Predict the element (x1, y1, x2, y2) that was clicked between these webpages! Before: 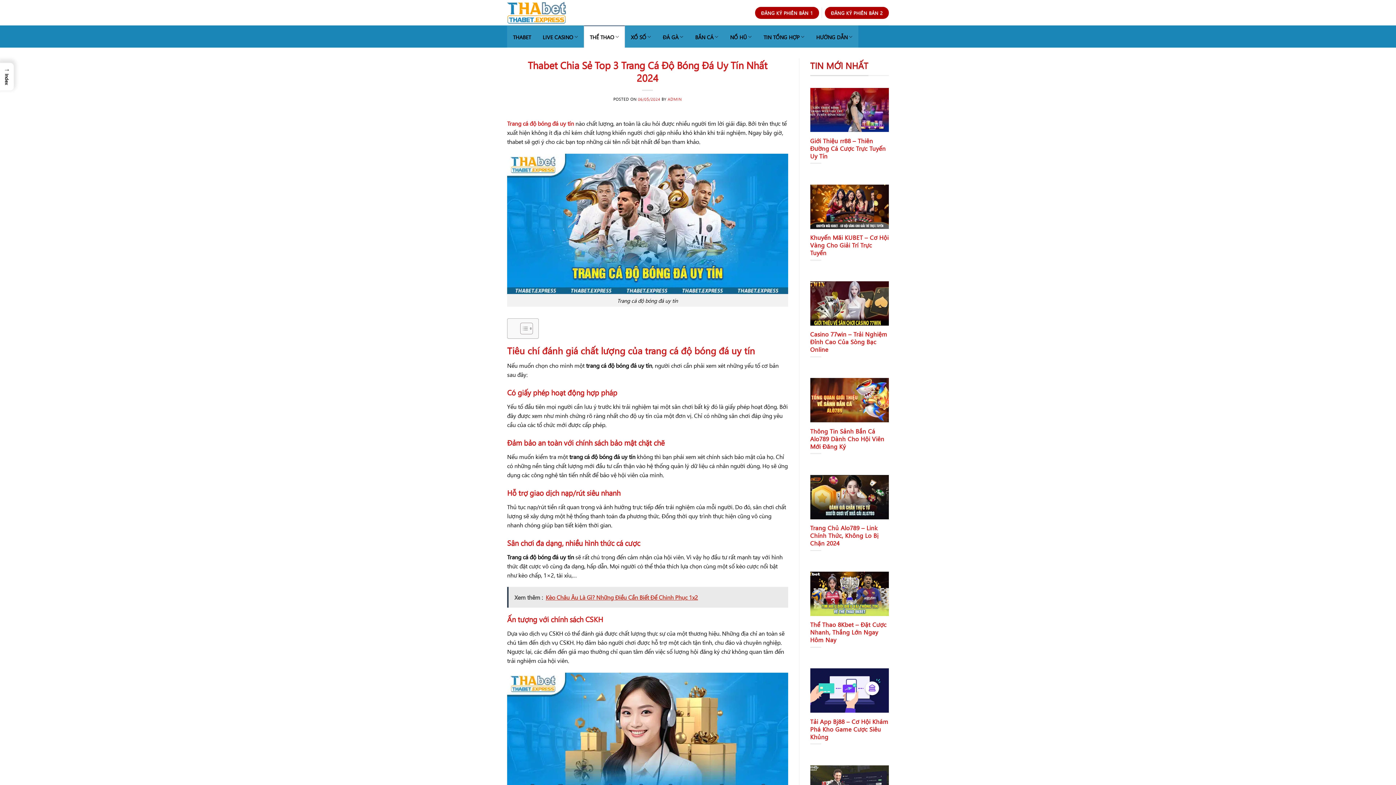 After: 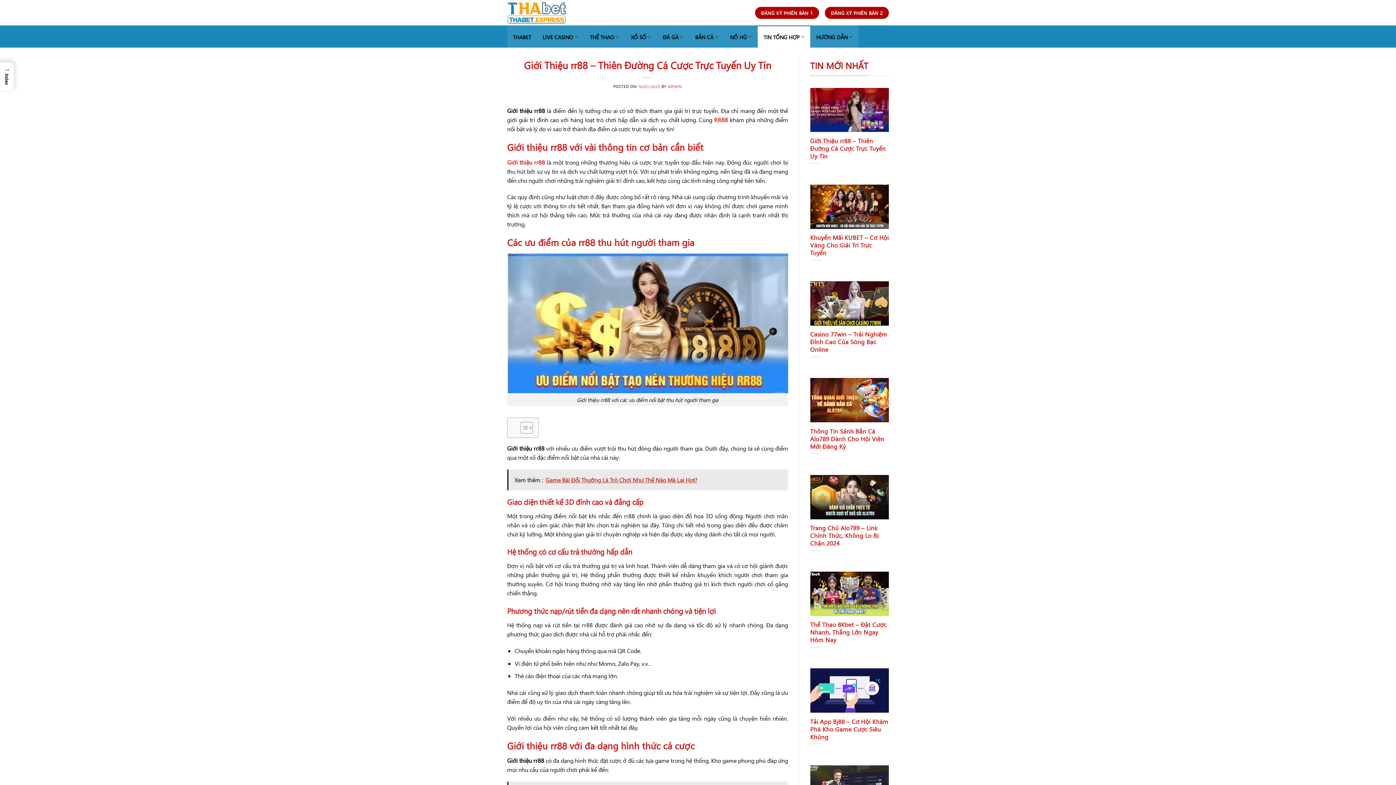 Action: label: Giới Thiệu rr88 – Thiên Đường Cá Cược Trực Tuyến Uy Tín bbox: (810, 136, 889, 159)